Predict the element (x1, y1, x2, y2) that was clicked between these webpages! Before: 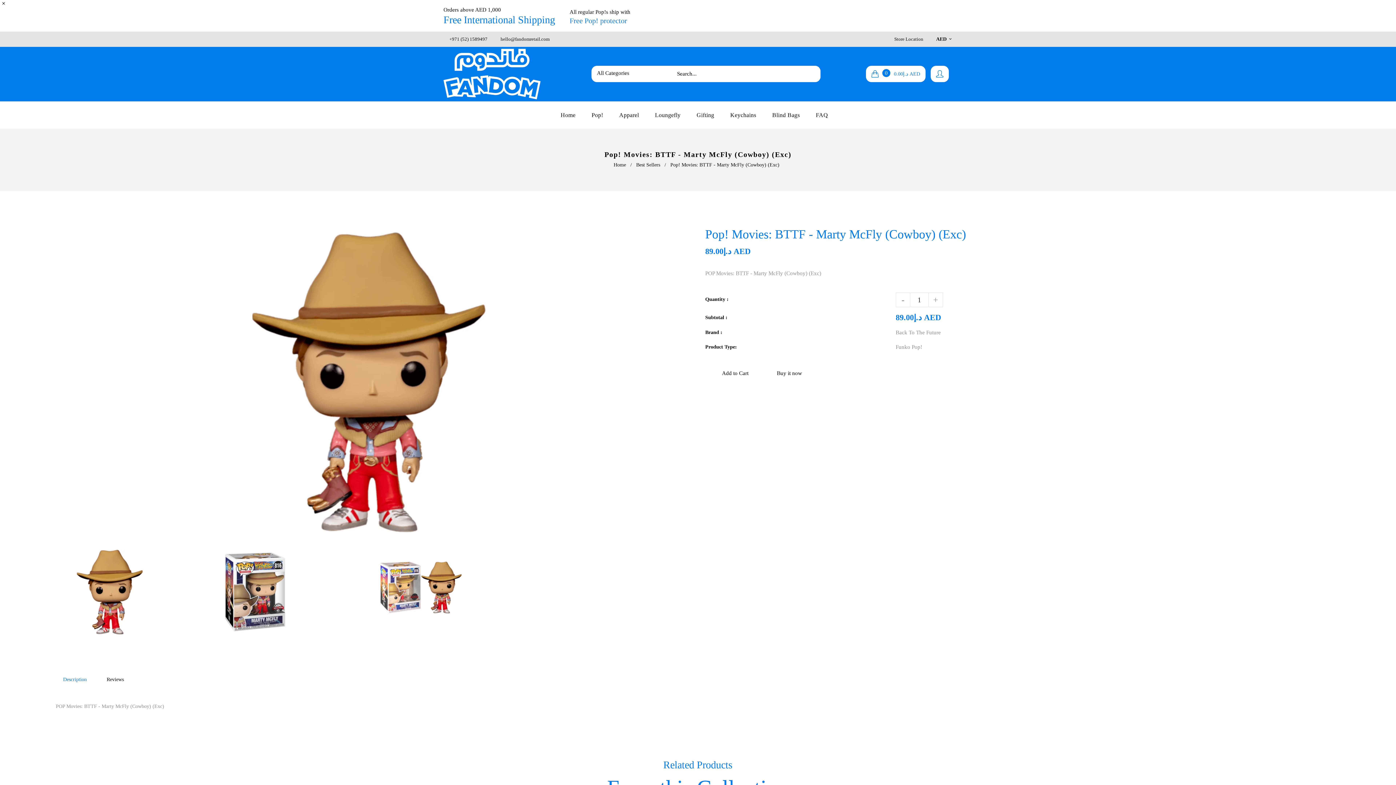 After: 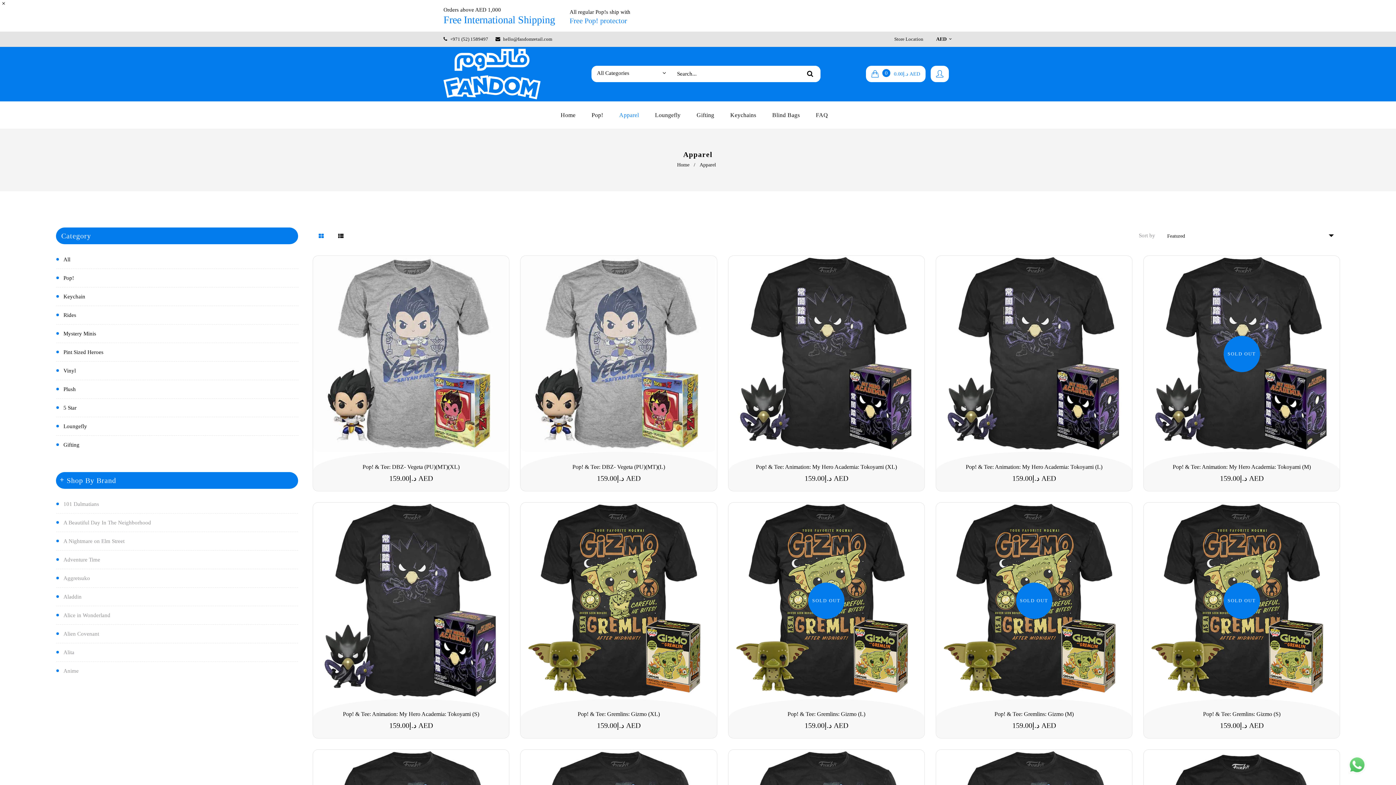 Action: bbox: (612, 101, 646, 128) label: Apparel